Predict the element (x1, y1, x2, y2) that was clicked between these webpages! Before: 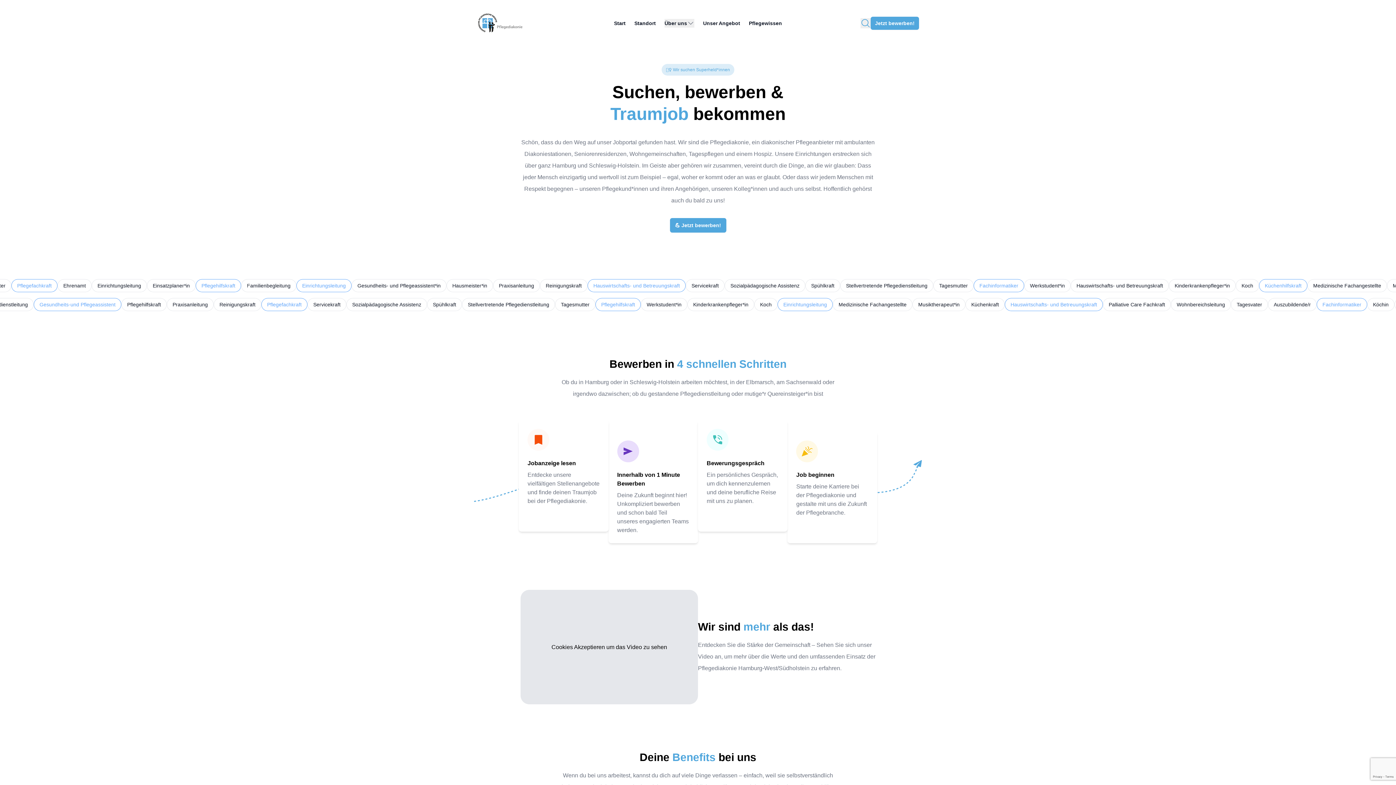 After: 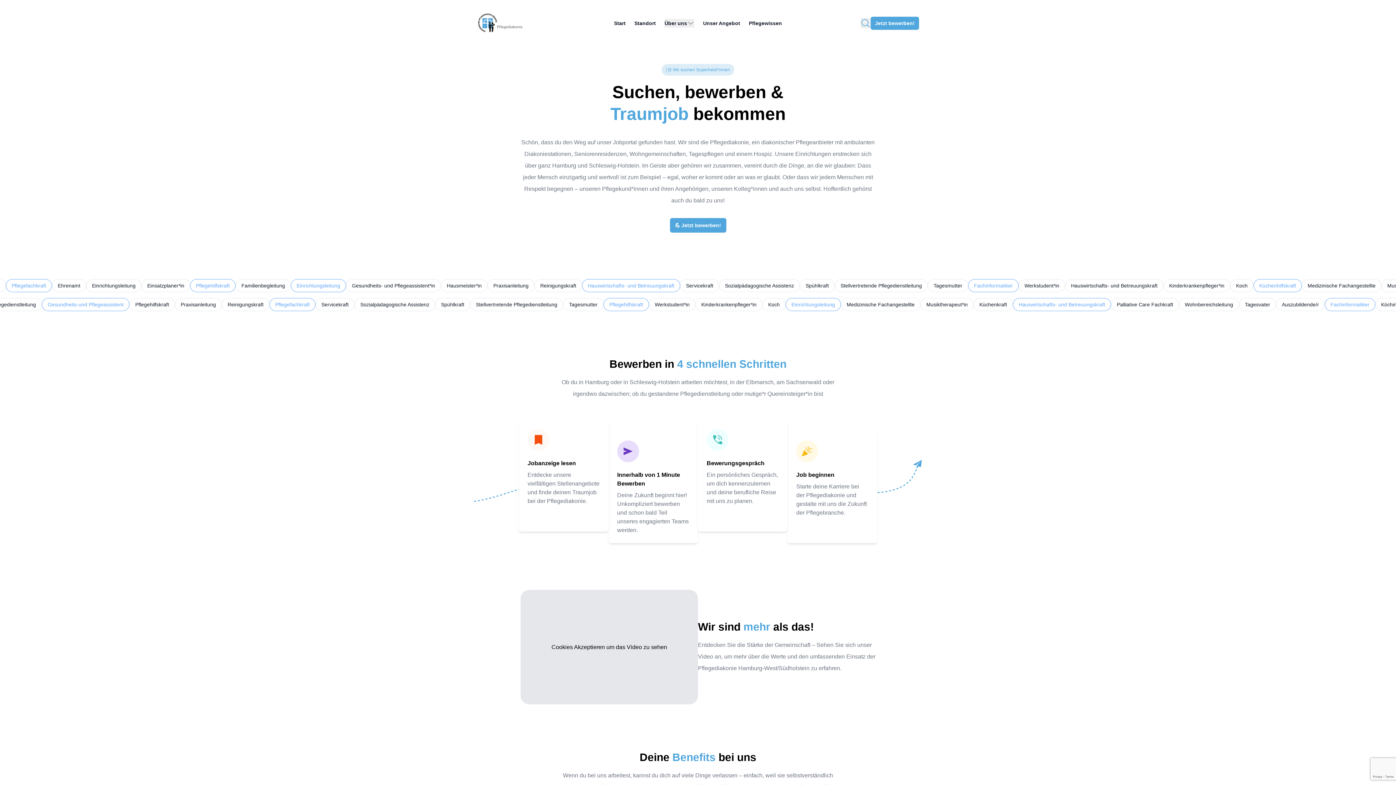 Action: bbox: (860, 18, 870, 28)